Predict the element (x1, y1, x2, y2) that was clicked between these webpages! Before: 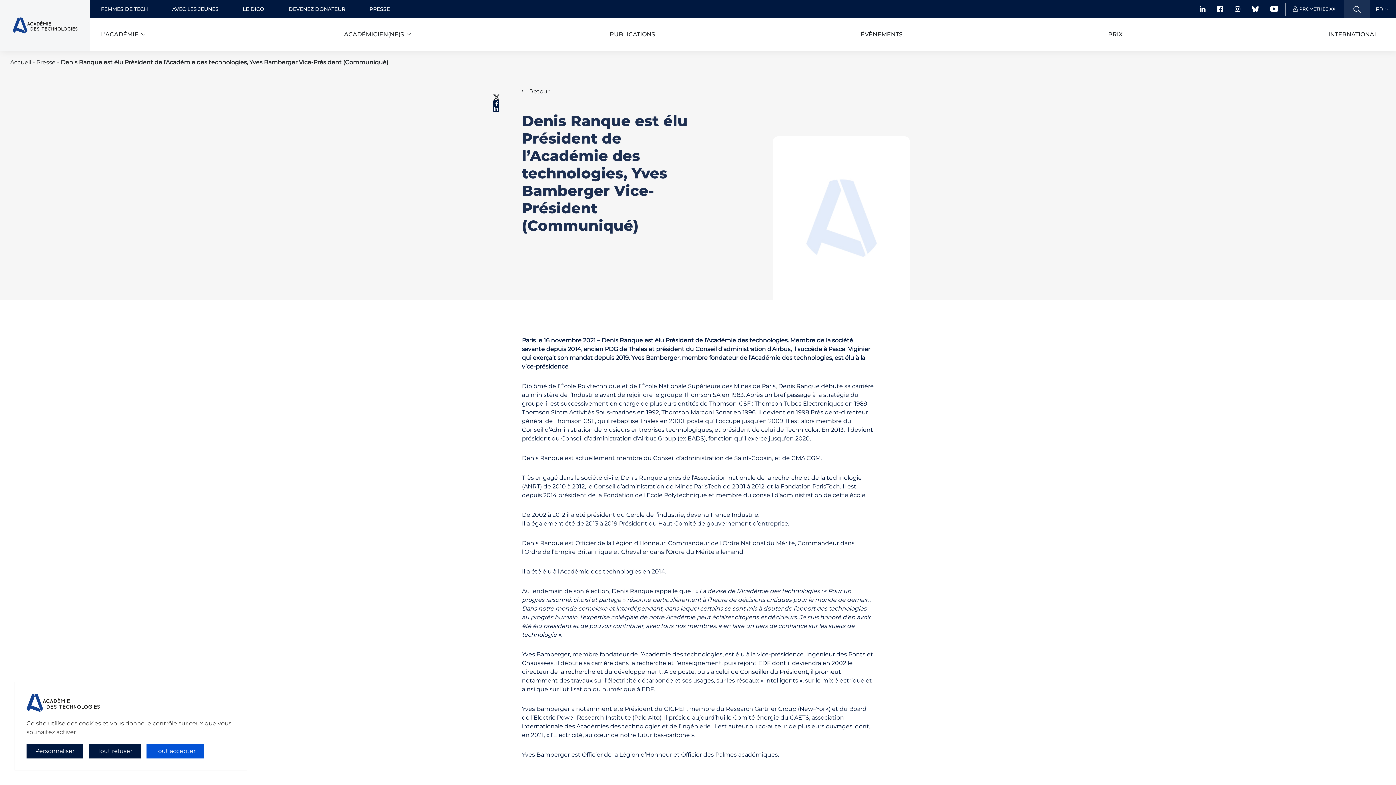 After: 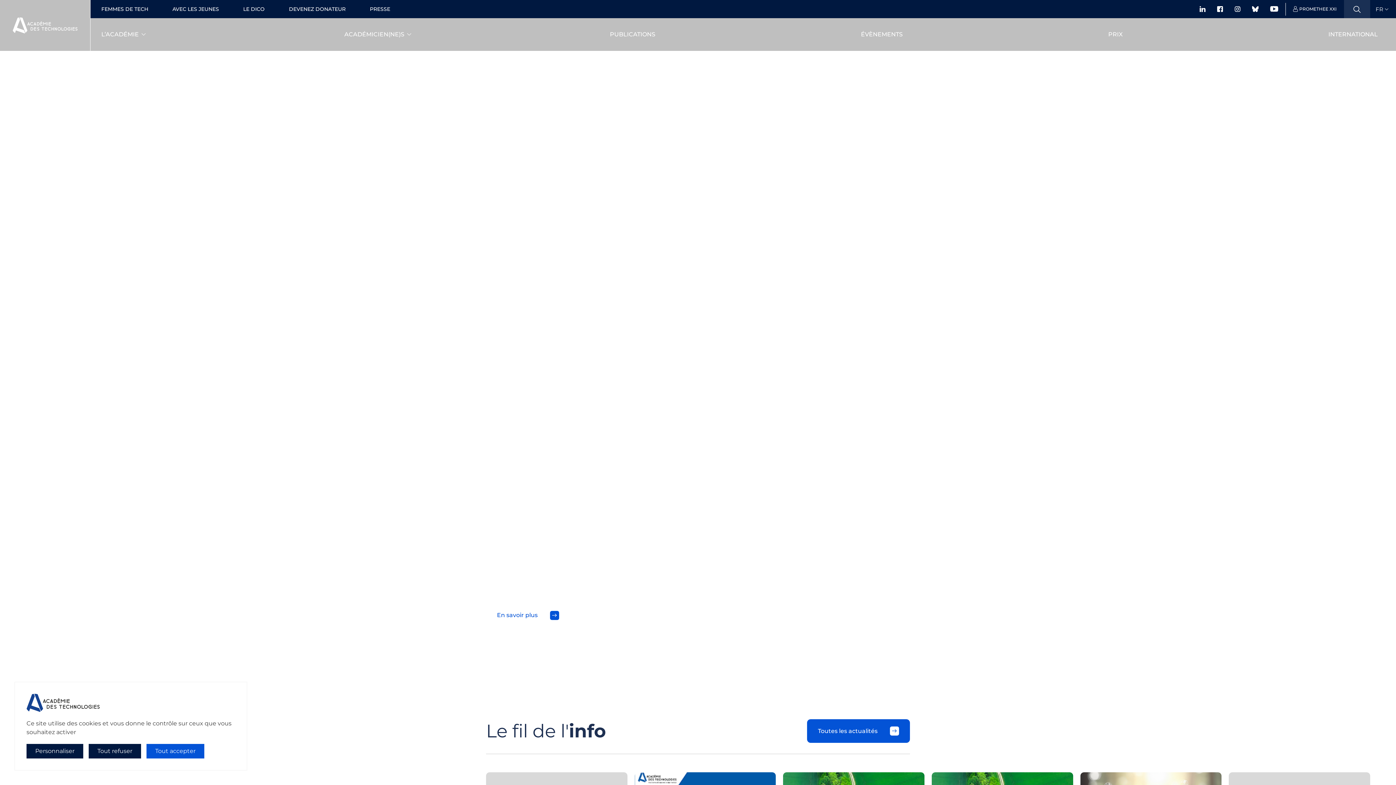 Action: bbox: (0, 0, 90, 50)